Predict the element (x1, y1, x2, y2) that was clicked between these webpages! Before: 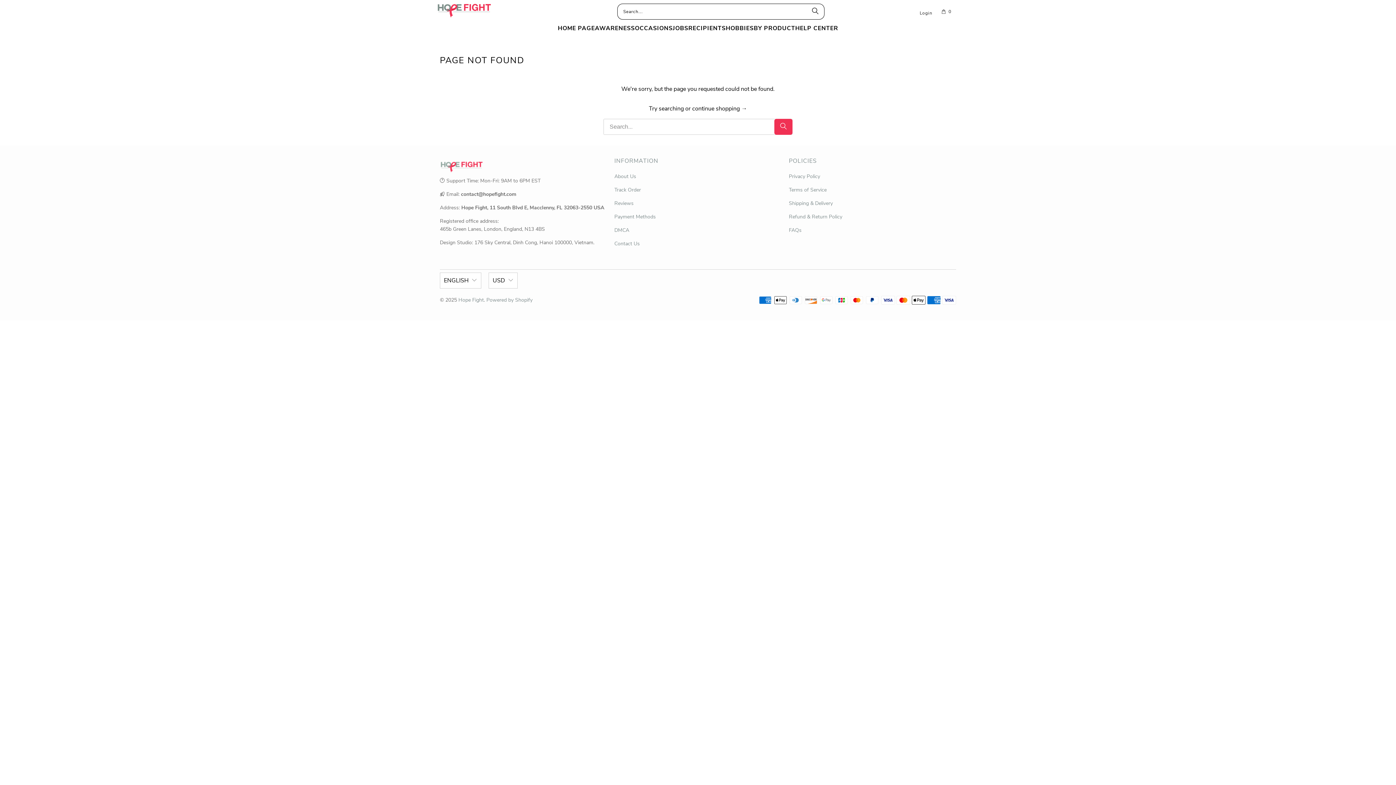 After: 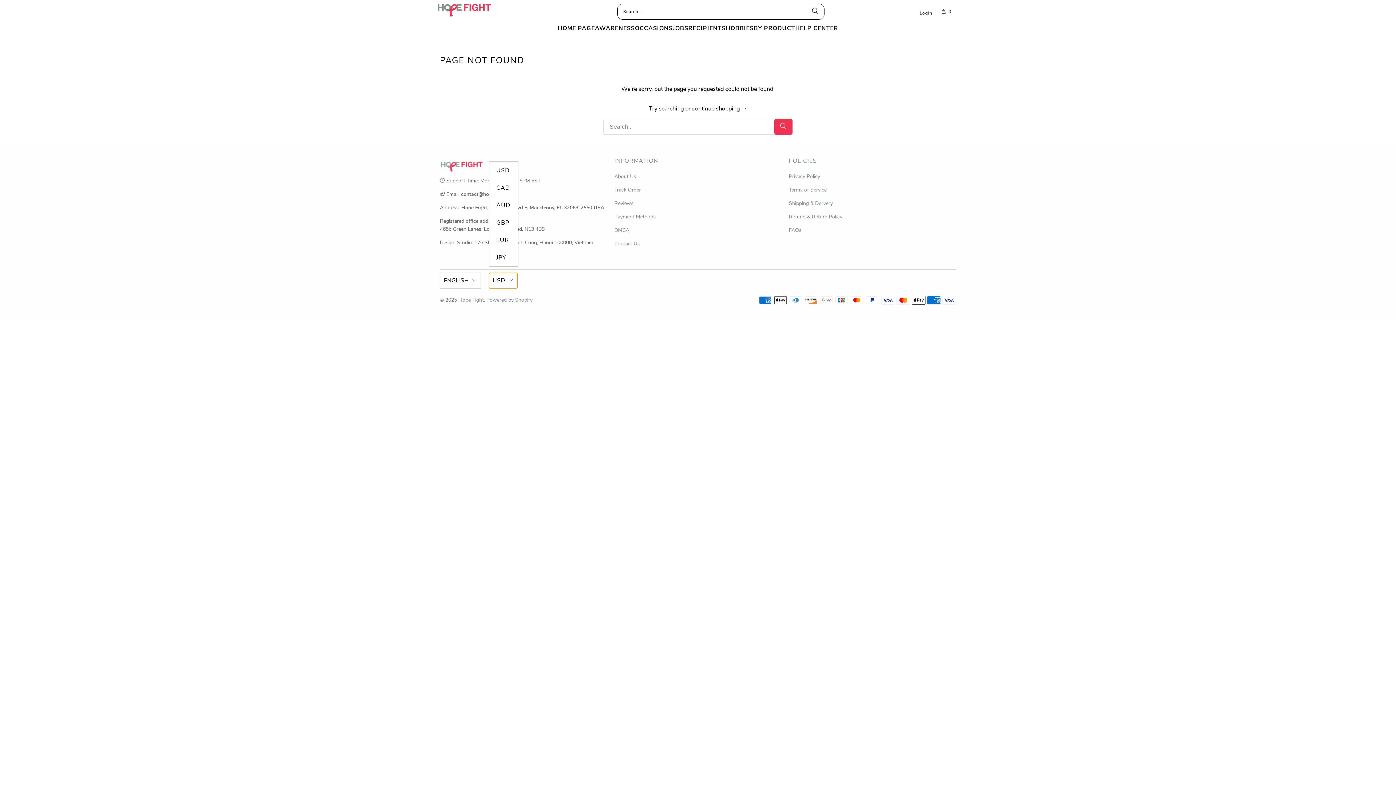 Action: bbox: (488, 272, 517, 288) label: USD